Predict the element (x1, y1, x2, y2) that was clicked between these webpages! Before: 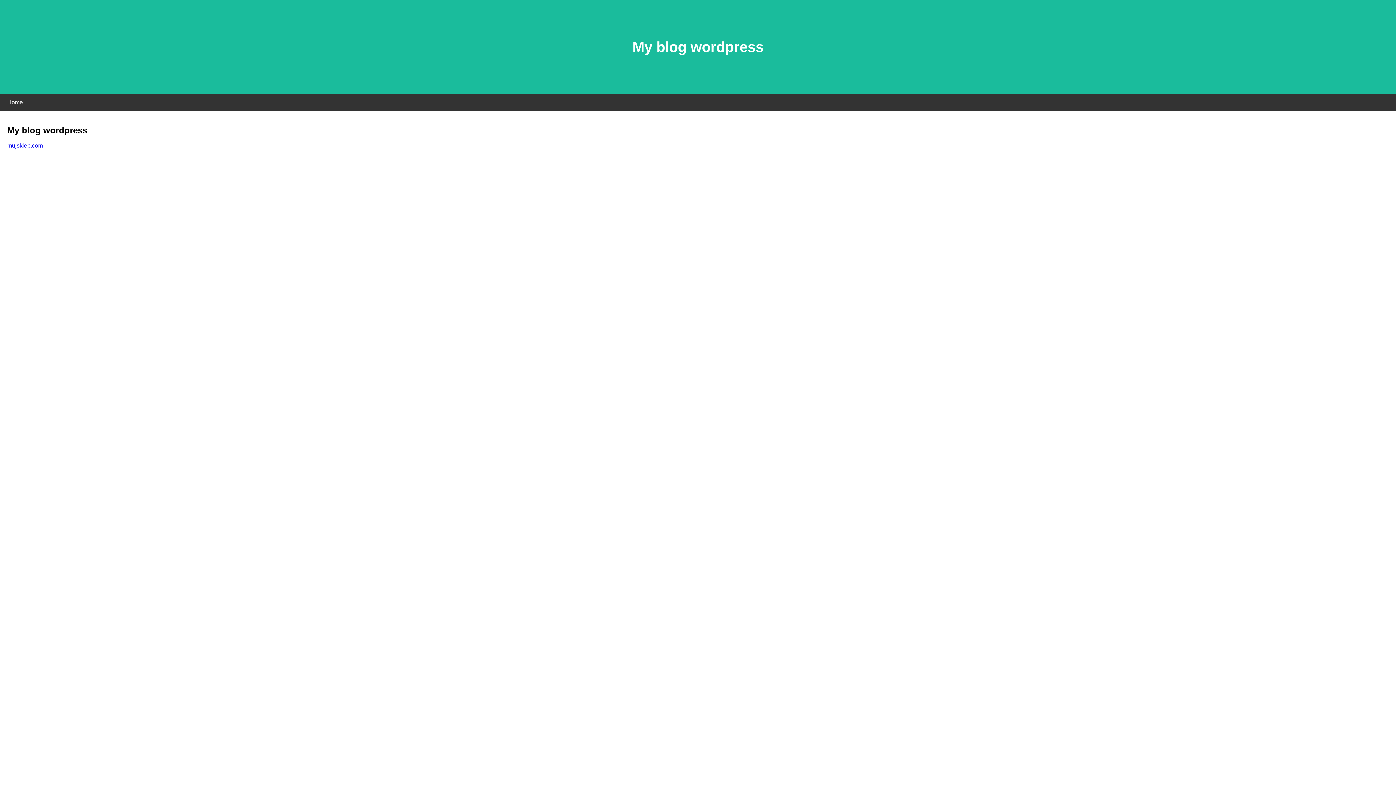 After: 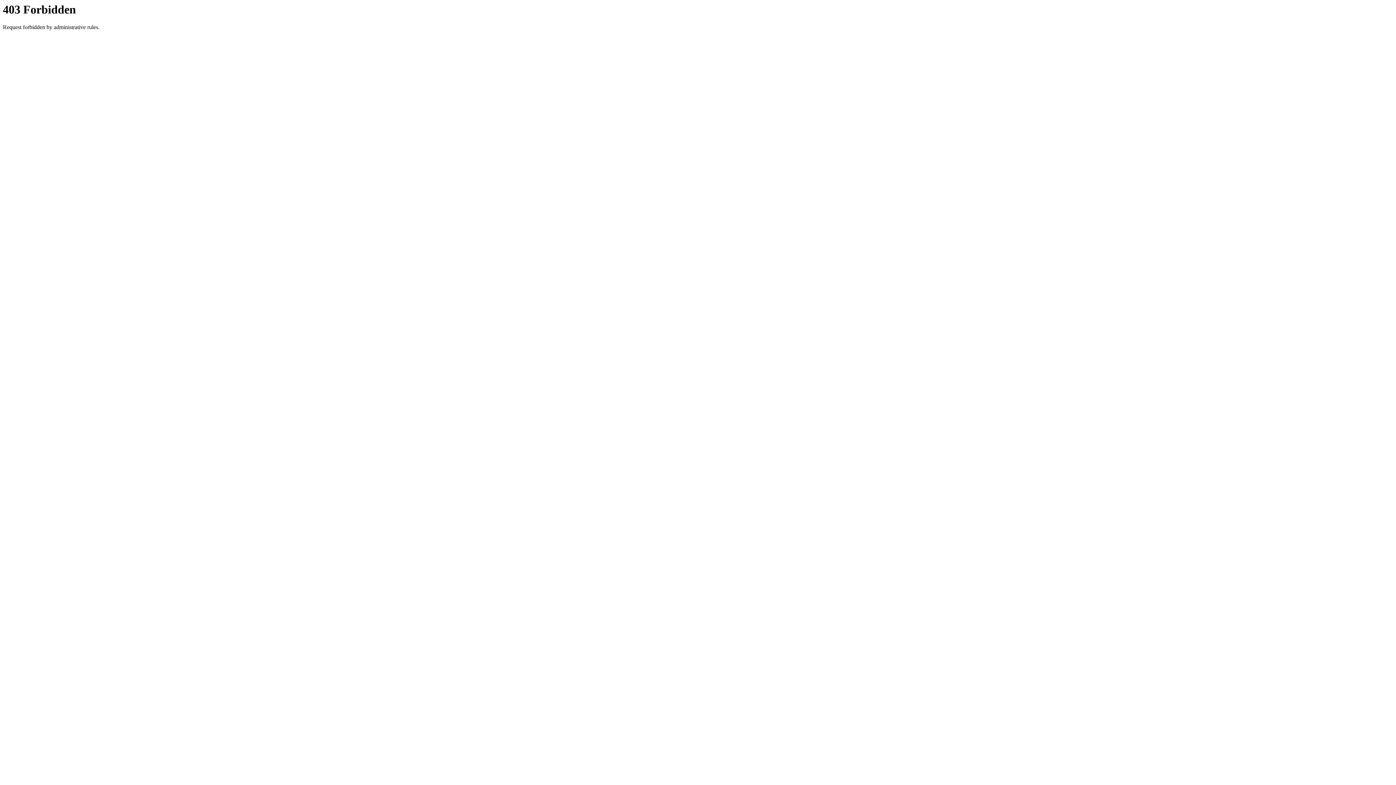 Action: label: mujsklep.com bbox: (7, 142, 42, 148)